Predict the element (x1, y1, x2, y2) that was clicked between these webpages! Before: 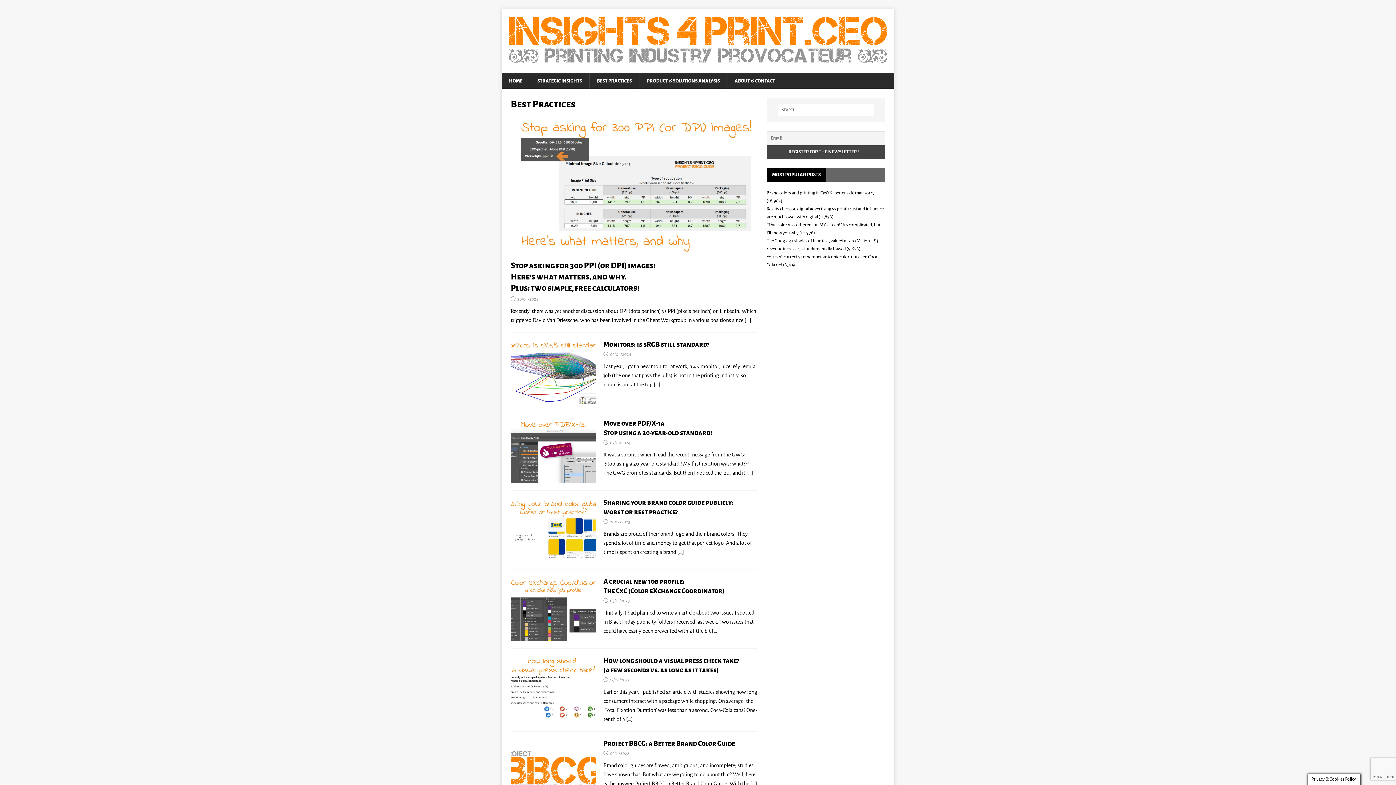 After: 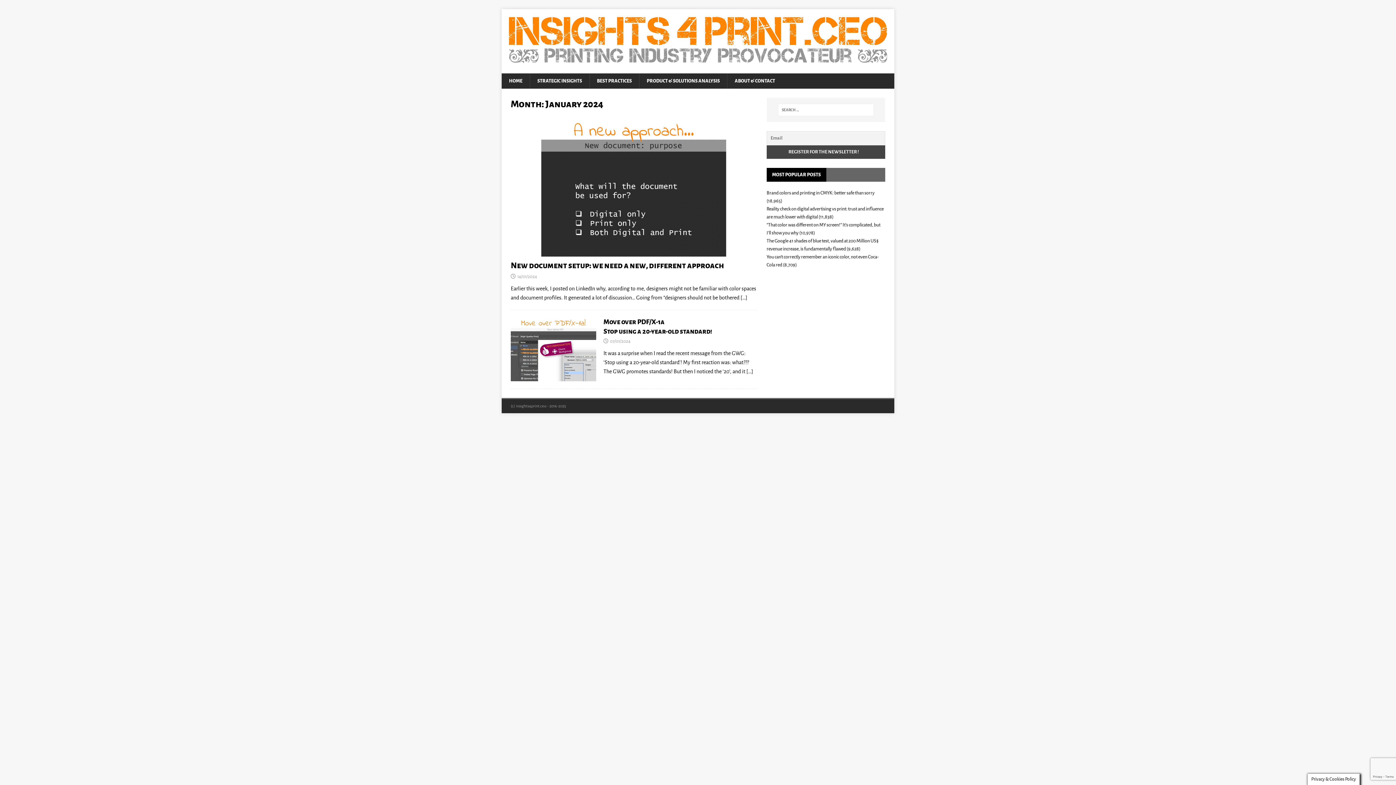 Action: bbox: (610, 440, 630, 445) label: 07/01/2024